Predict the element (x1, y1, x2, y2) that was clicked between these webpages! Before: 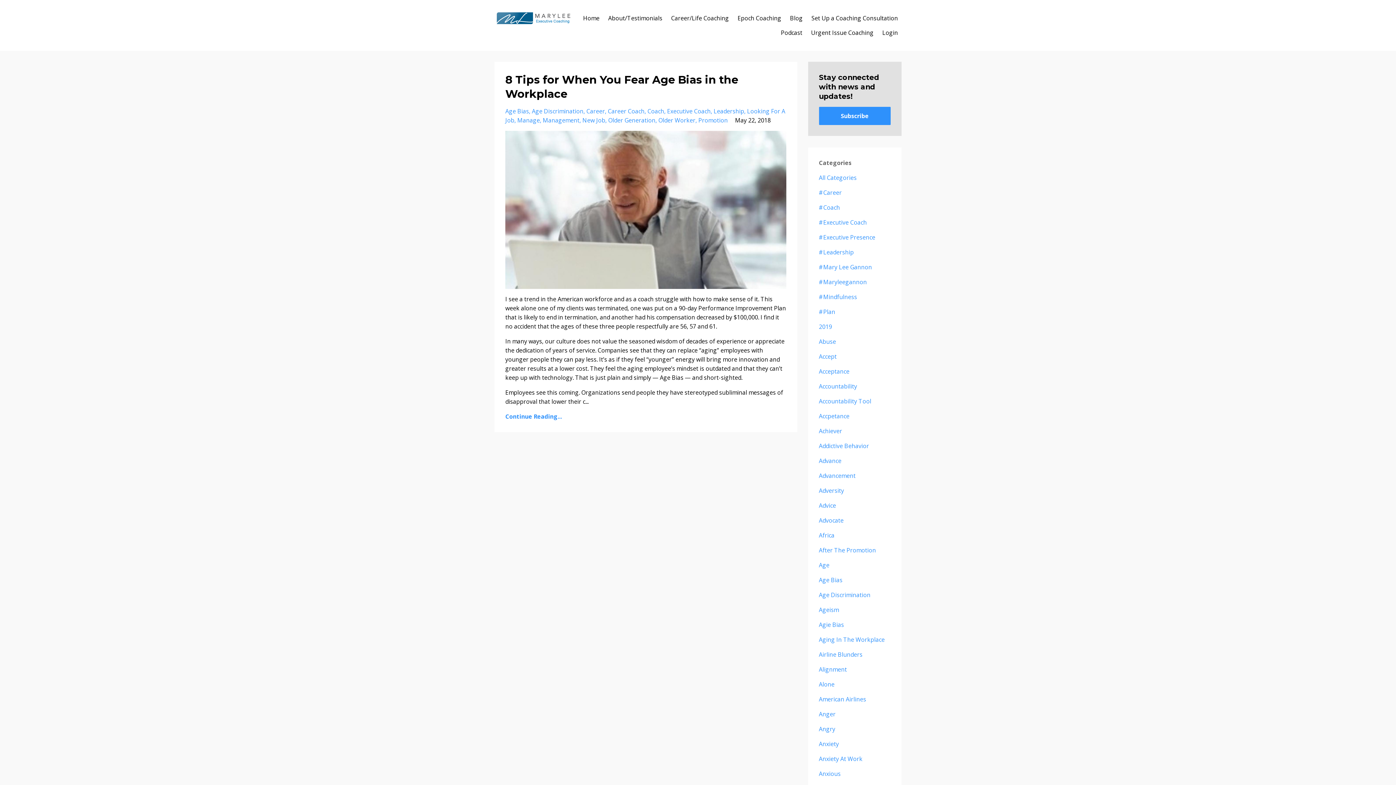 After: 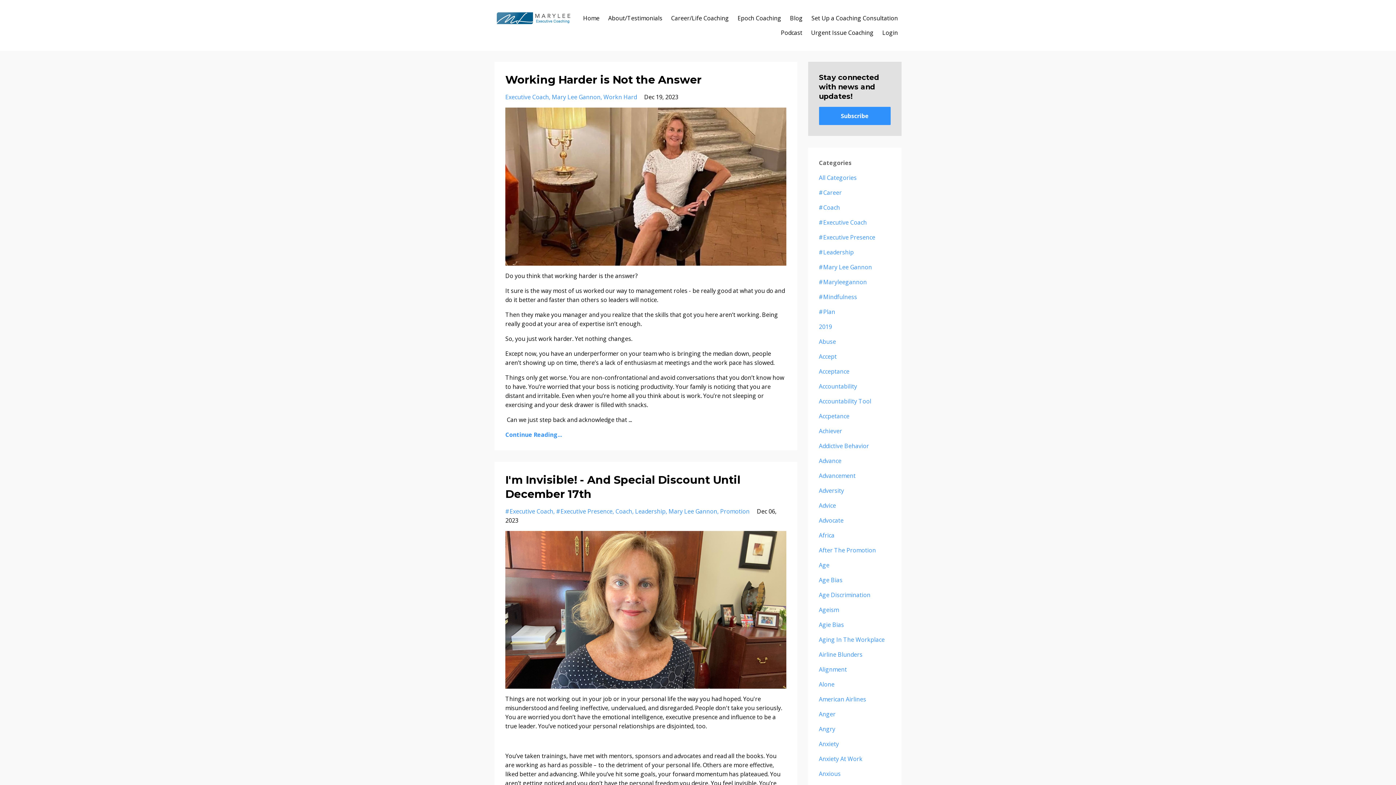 Action: bbox: (790, 10, 802, 25) label: Blog